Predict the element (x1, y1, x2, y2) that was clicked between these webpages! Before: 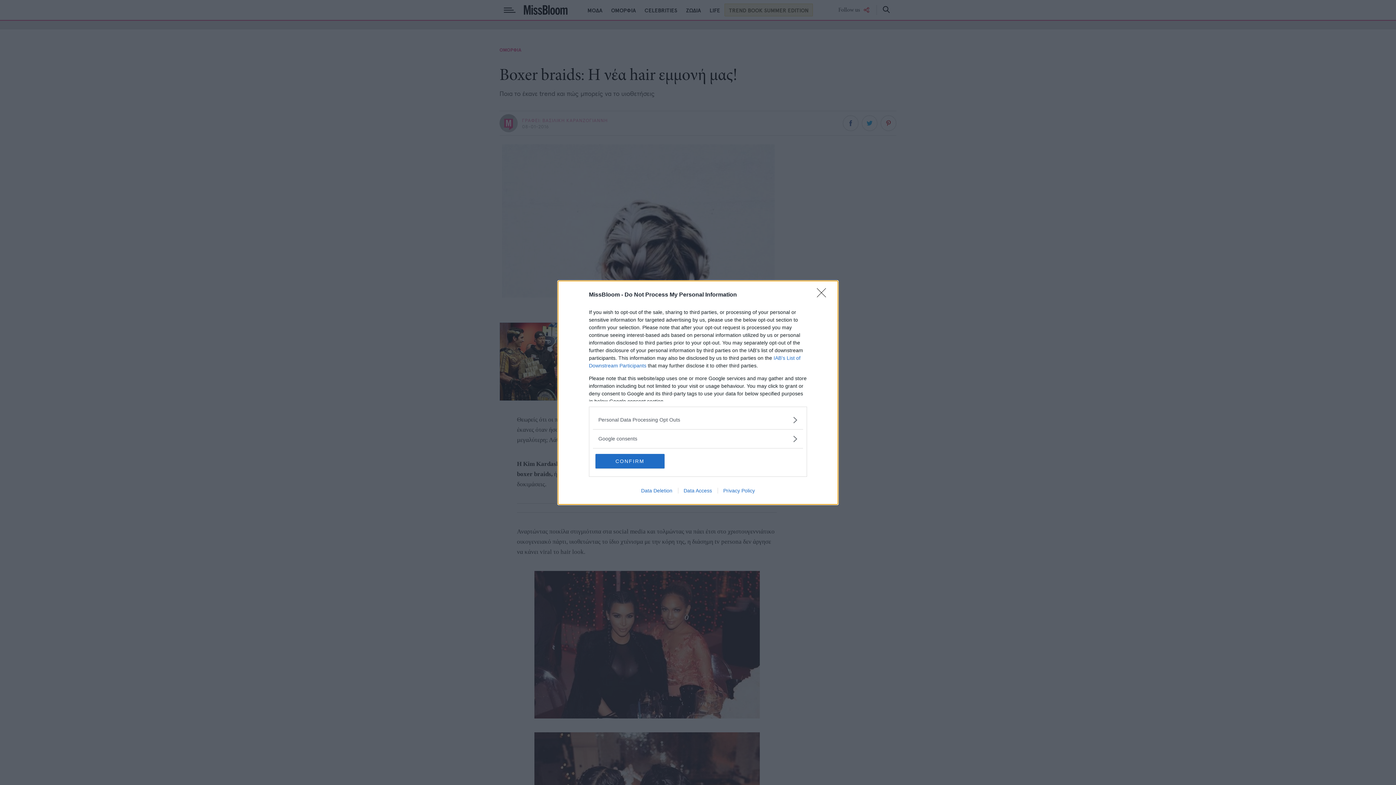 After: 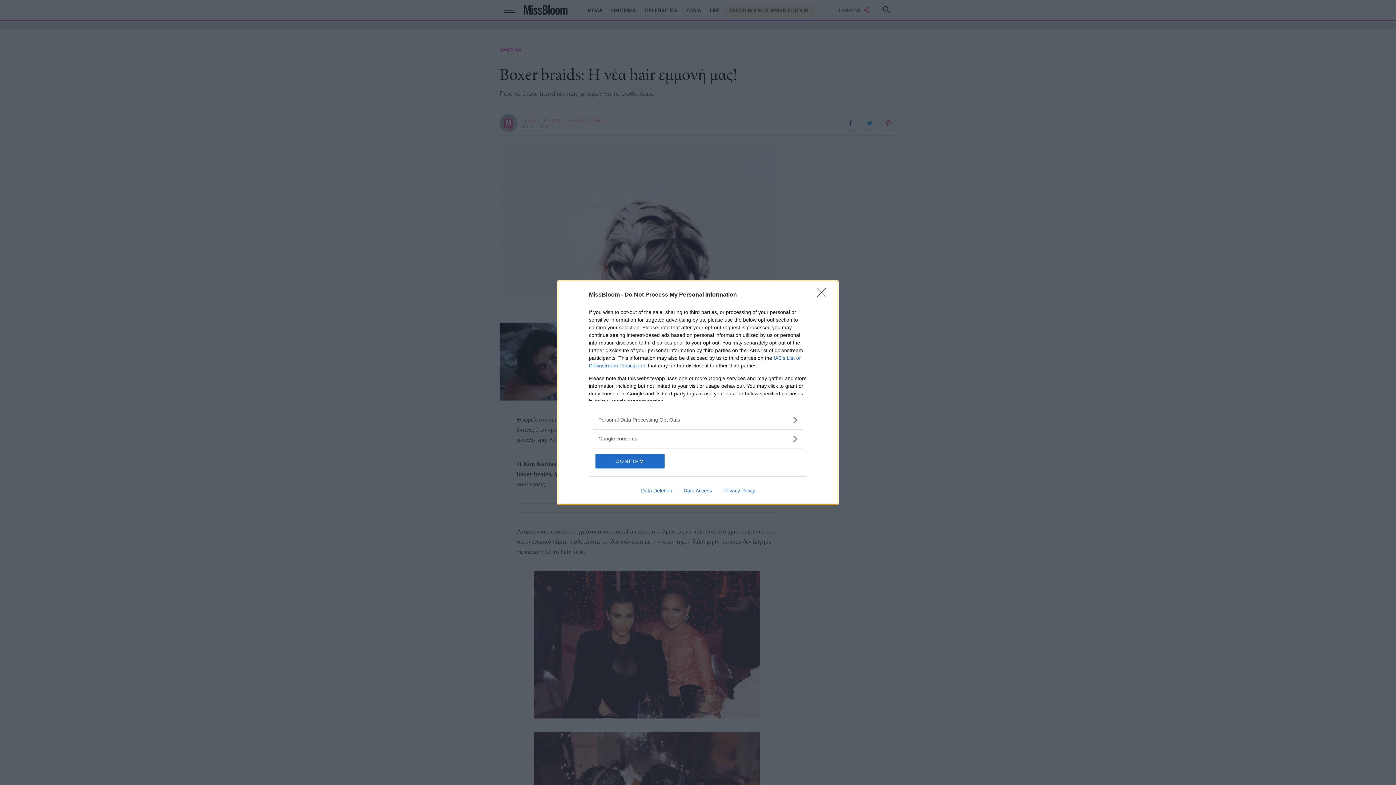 Action: bbox: (635, 487, 678, 493) label: Data Deletion